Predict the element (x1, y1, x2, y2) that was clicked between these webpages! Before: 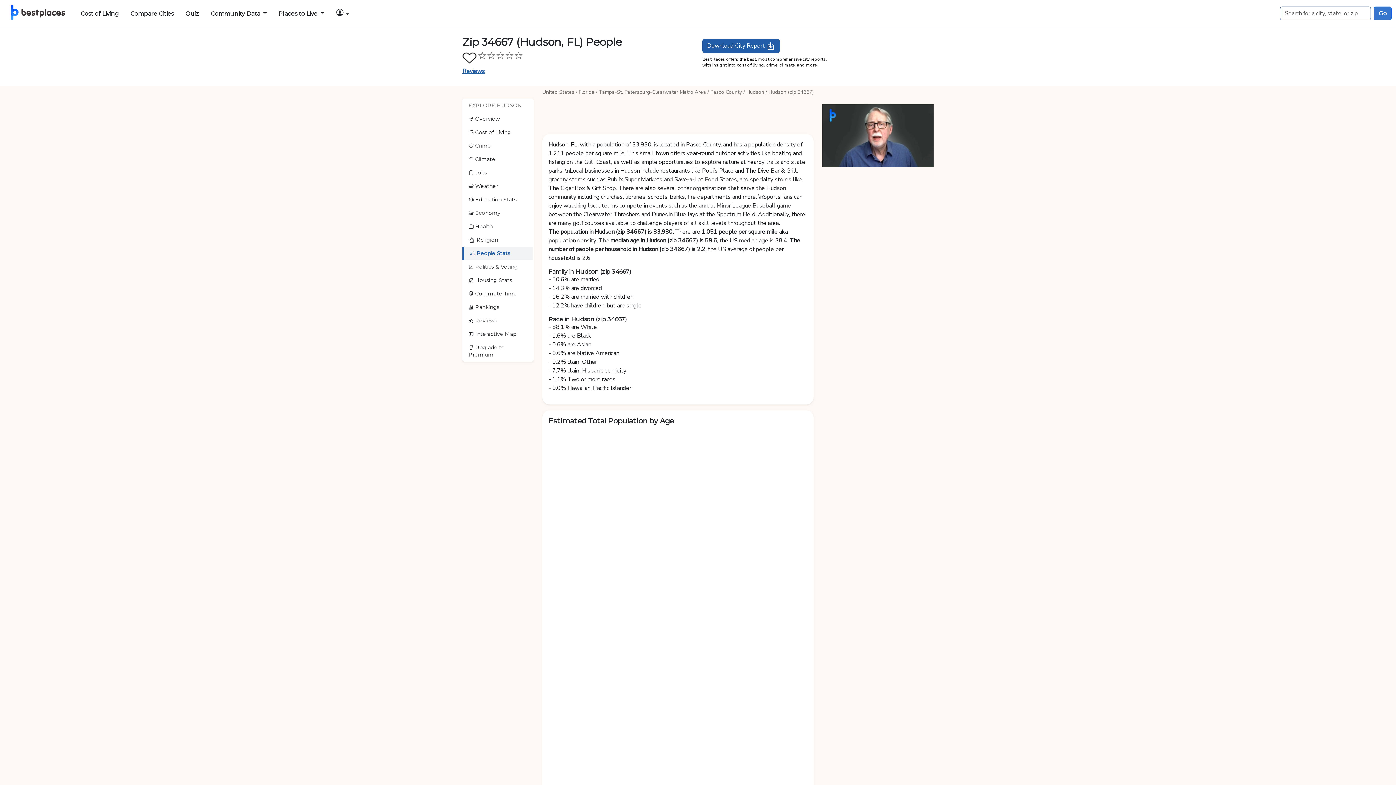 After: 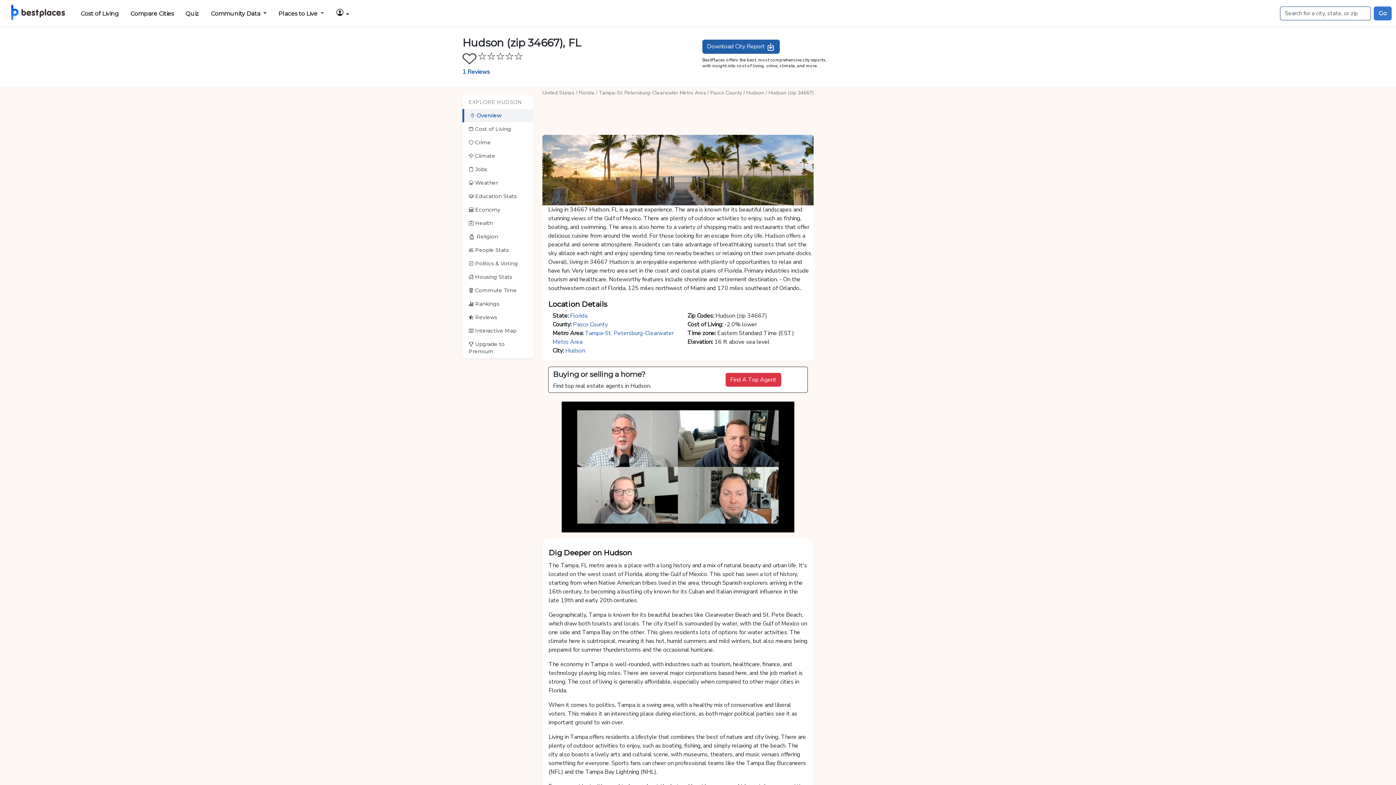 Action: bbox: (462, 112, 533, 125) label:  Overview